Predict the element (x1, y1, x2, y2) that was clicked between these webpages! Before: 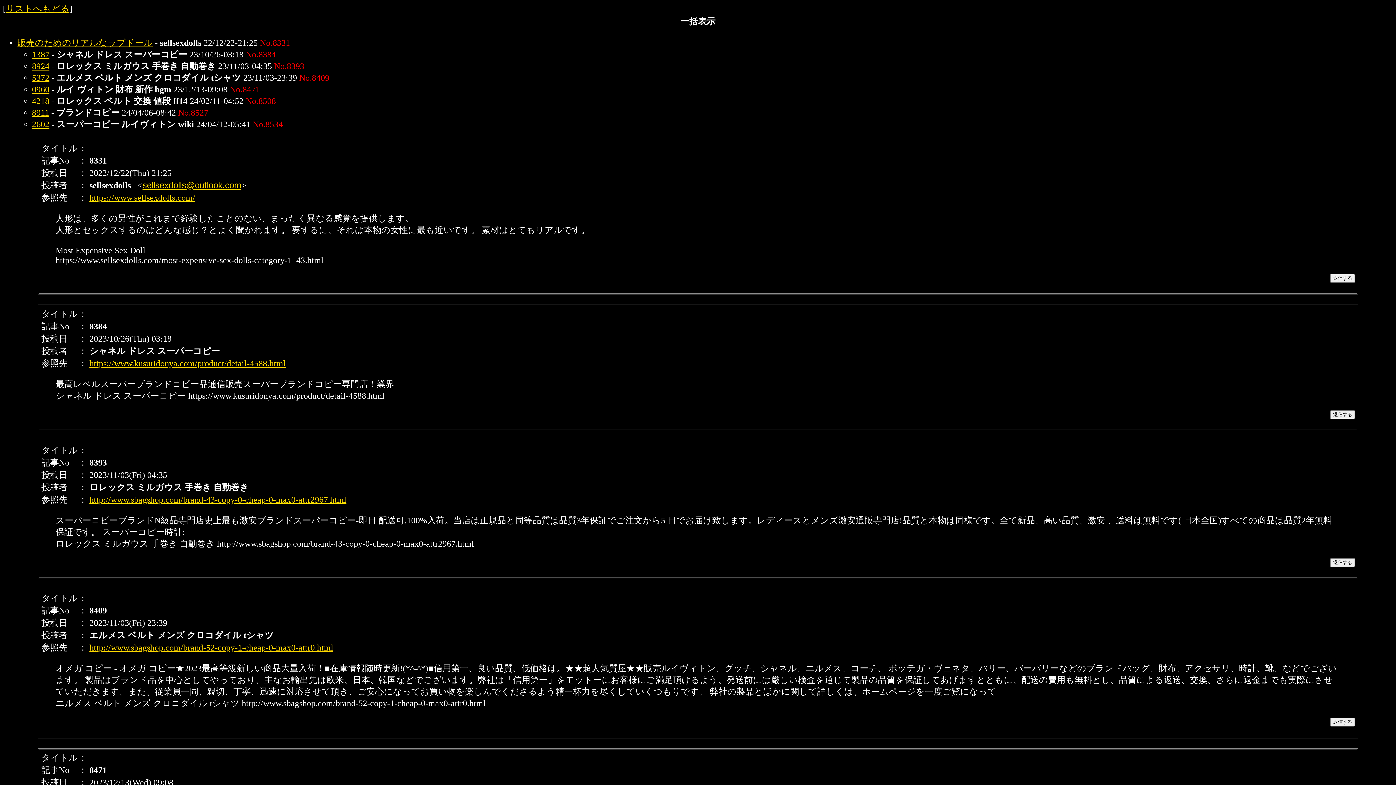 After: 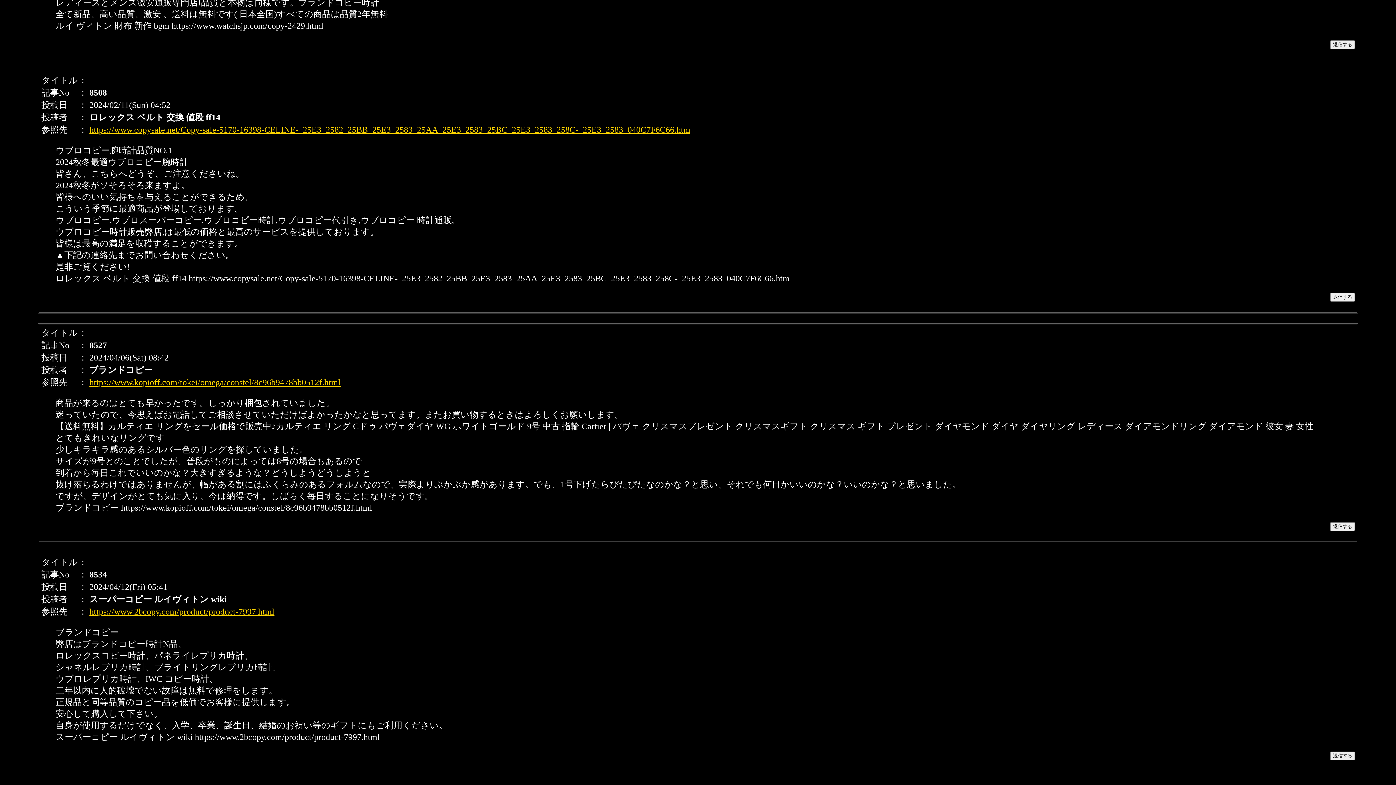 Action: bbox: (32, 96, 49, 105) label: 4218